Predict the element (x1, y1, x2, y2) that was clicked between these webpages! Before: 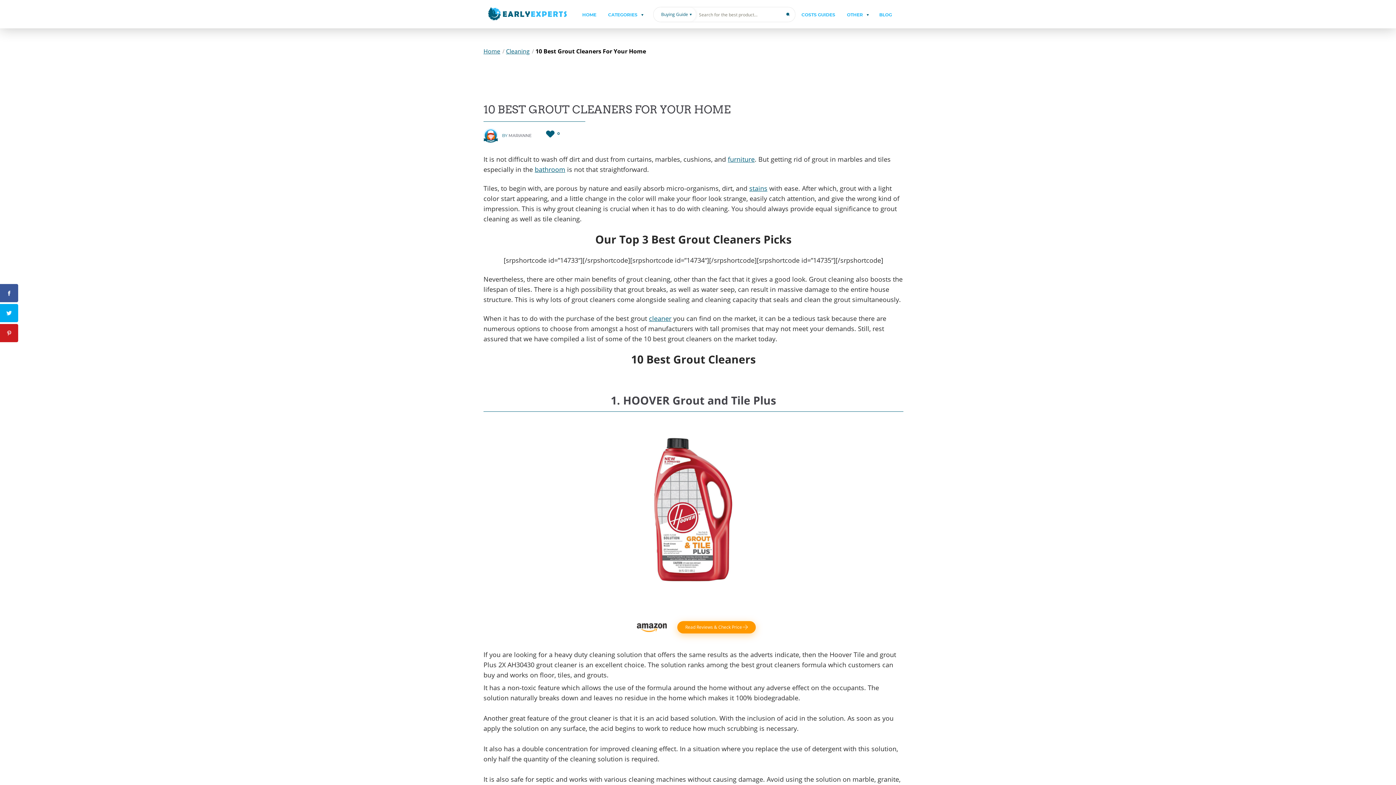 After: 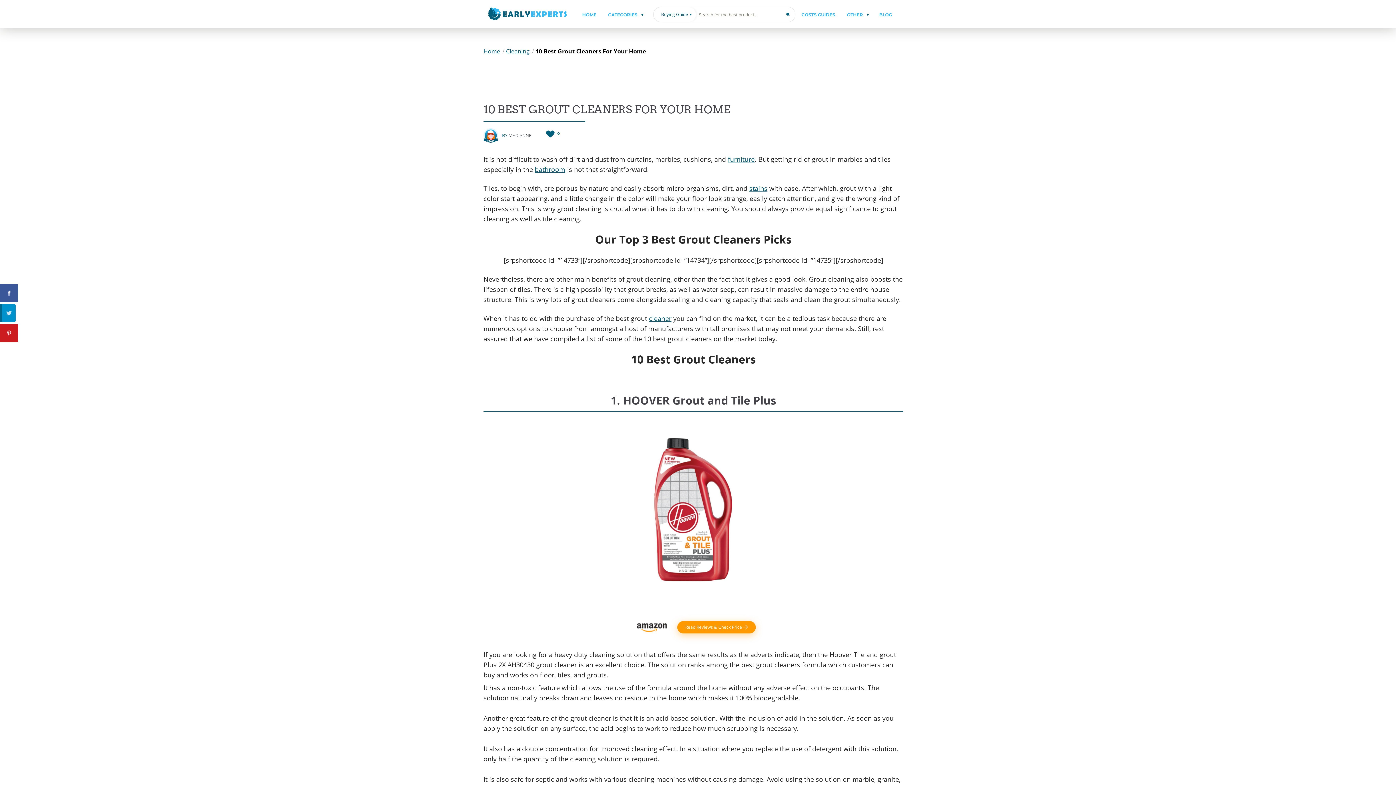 Action: bbox: (0, 304, 18, 322)